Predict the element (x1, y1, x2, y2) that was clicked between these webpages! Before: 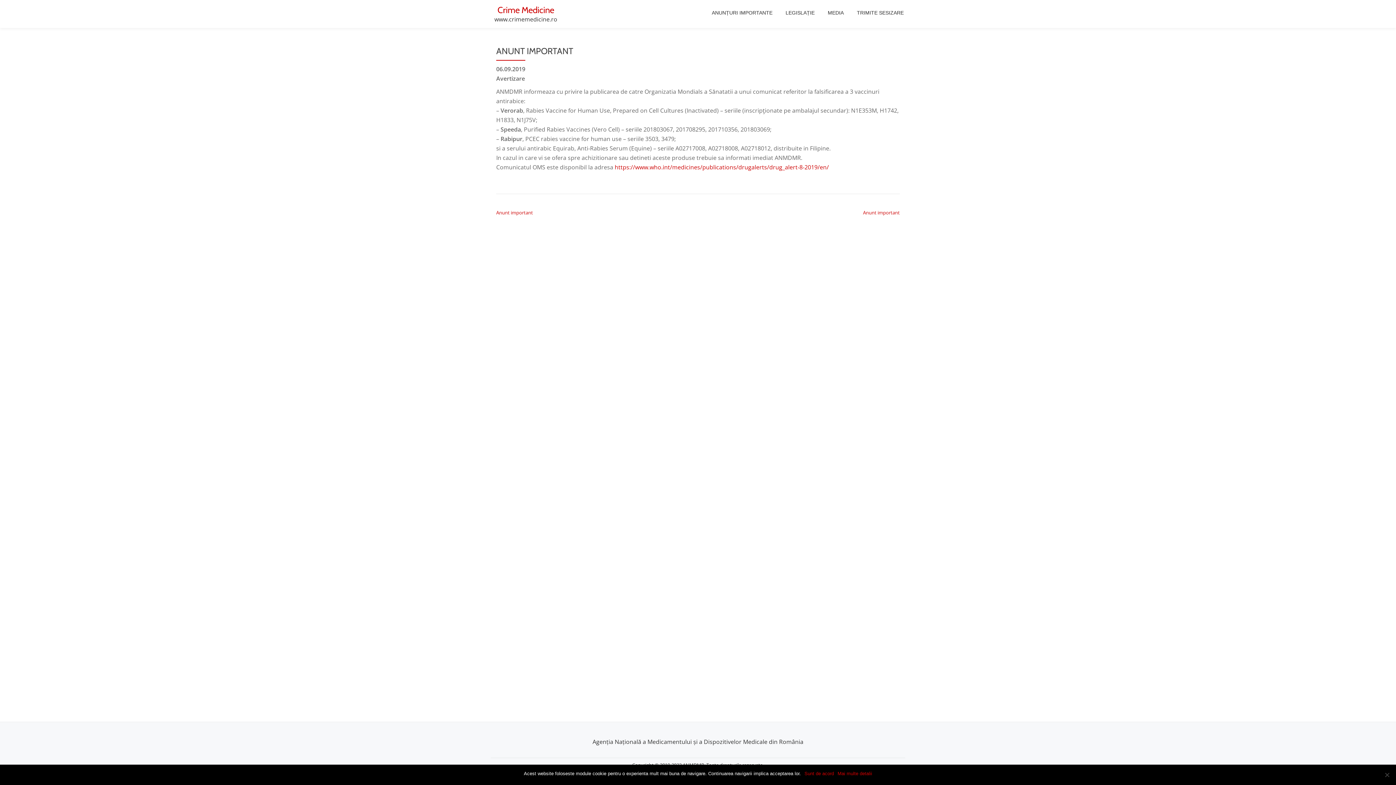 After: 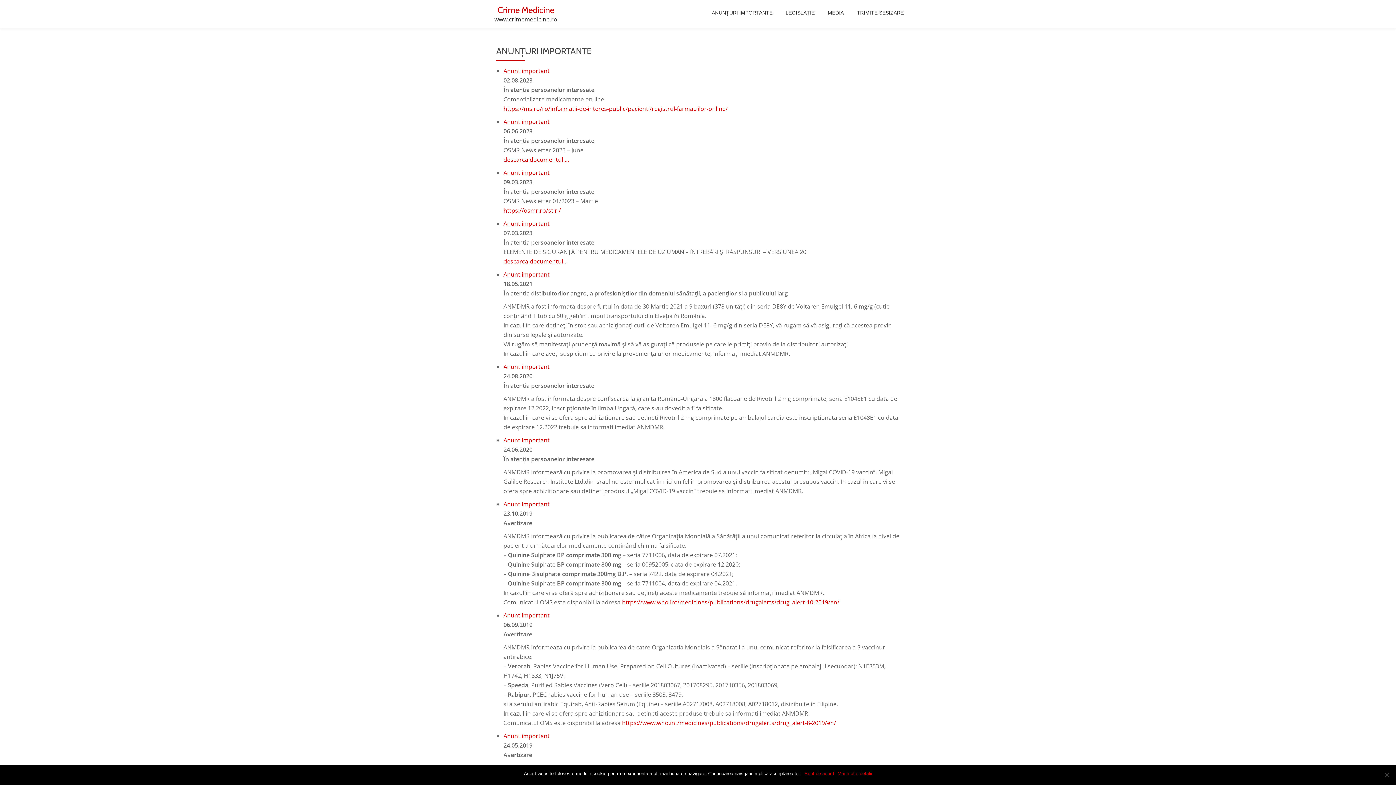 Action: bbox: (712, 9, 772, 16) label: ANUNȚURI IMPORTANTE